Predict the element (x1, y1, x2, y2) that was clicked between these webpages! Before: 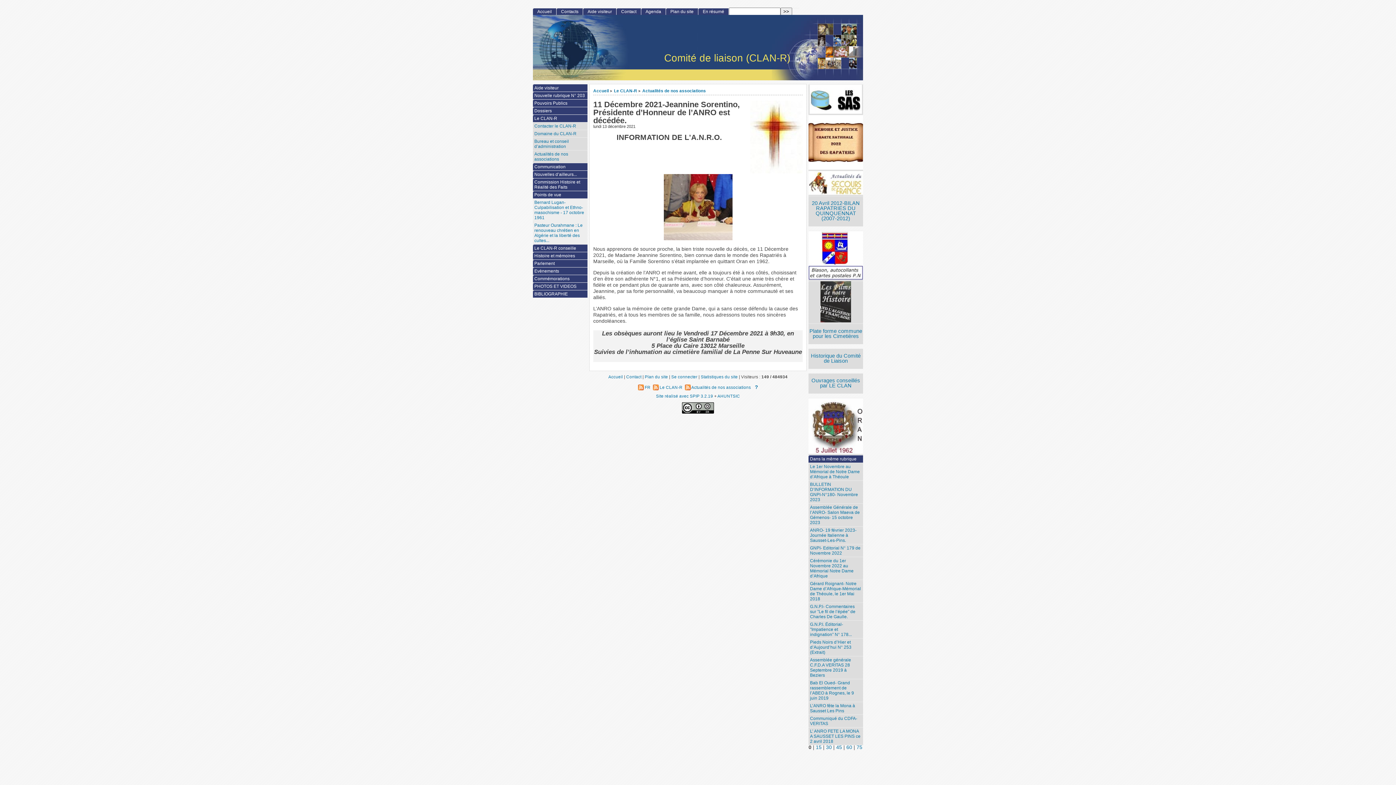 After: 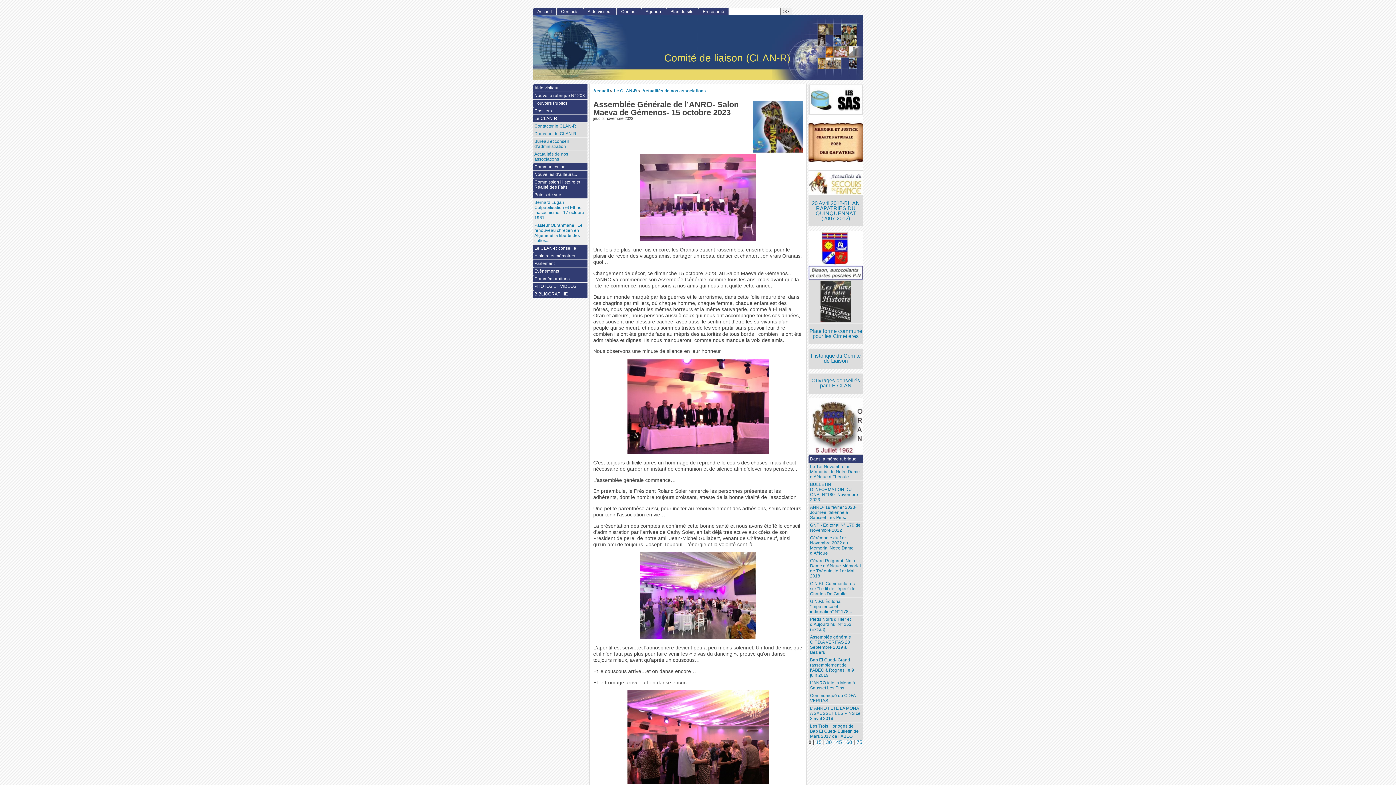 Action: bbox: (808, 504, 863, 526) label: Assemblée Générale de l’ANRO- Salon Maeva de Gémenos- 15 octobre 2023